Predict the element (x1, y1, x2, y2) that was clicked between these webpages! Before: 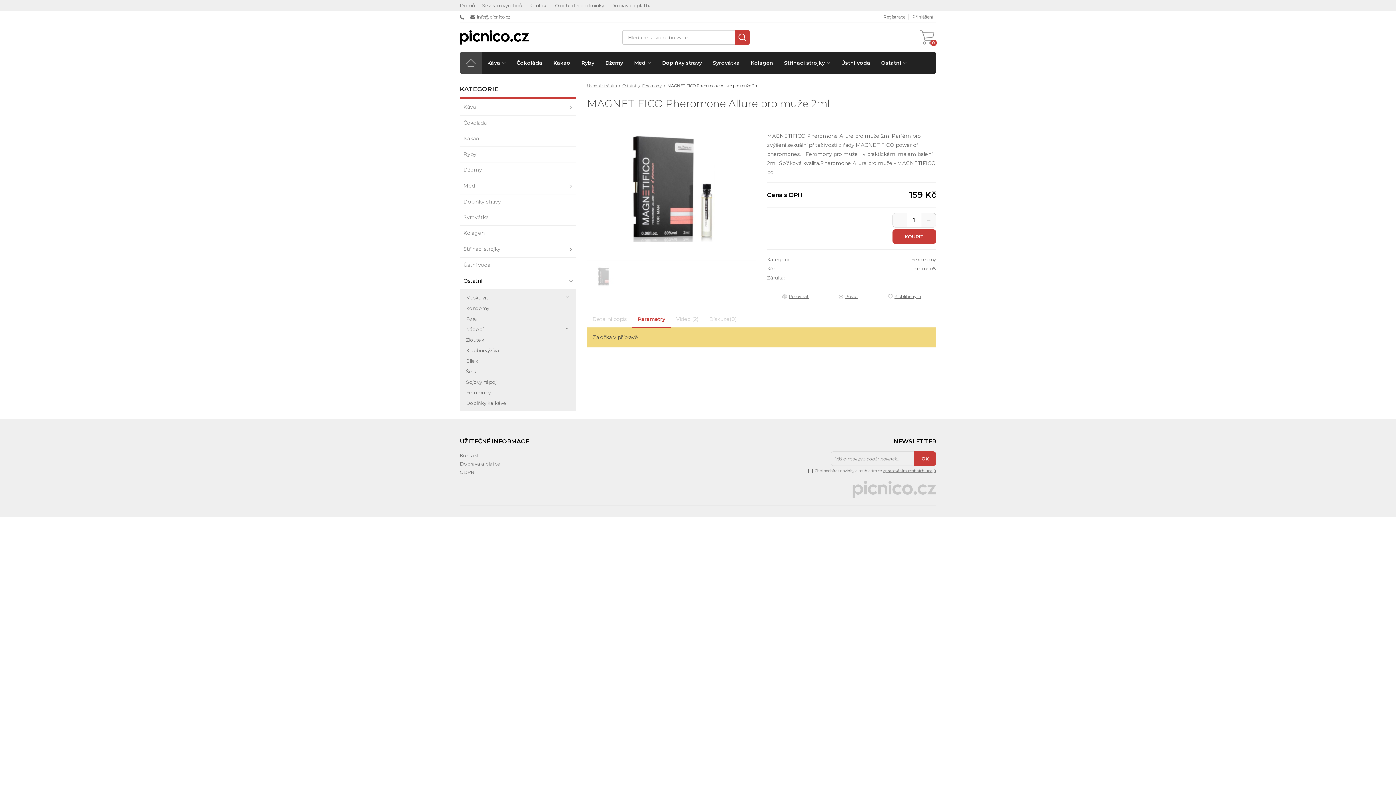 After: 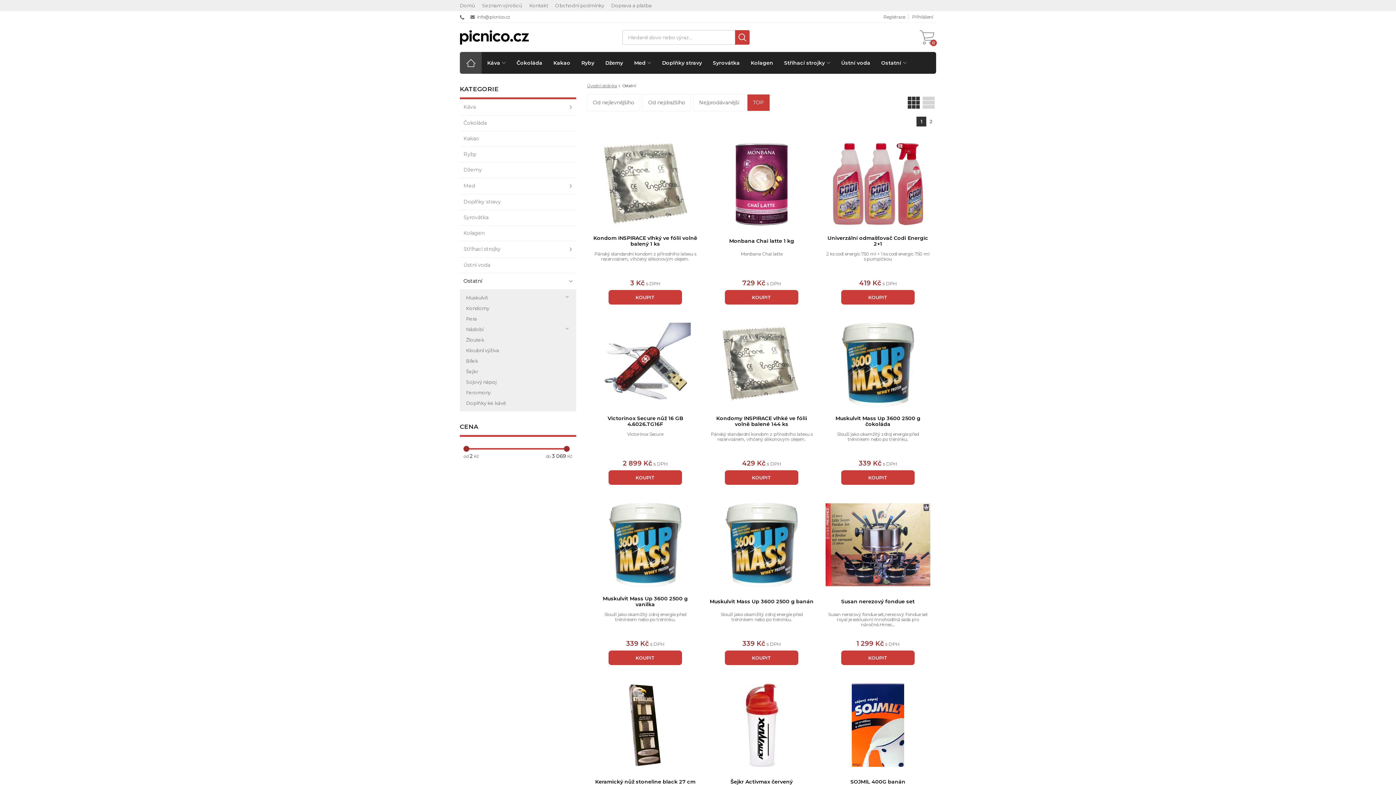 Action: bbox: (876, 52, 906, 73) label: Ostatní